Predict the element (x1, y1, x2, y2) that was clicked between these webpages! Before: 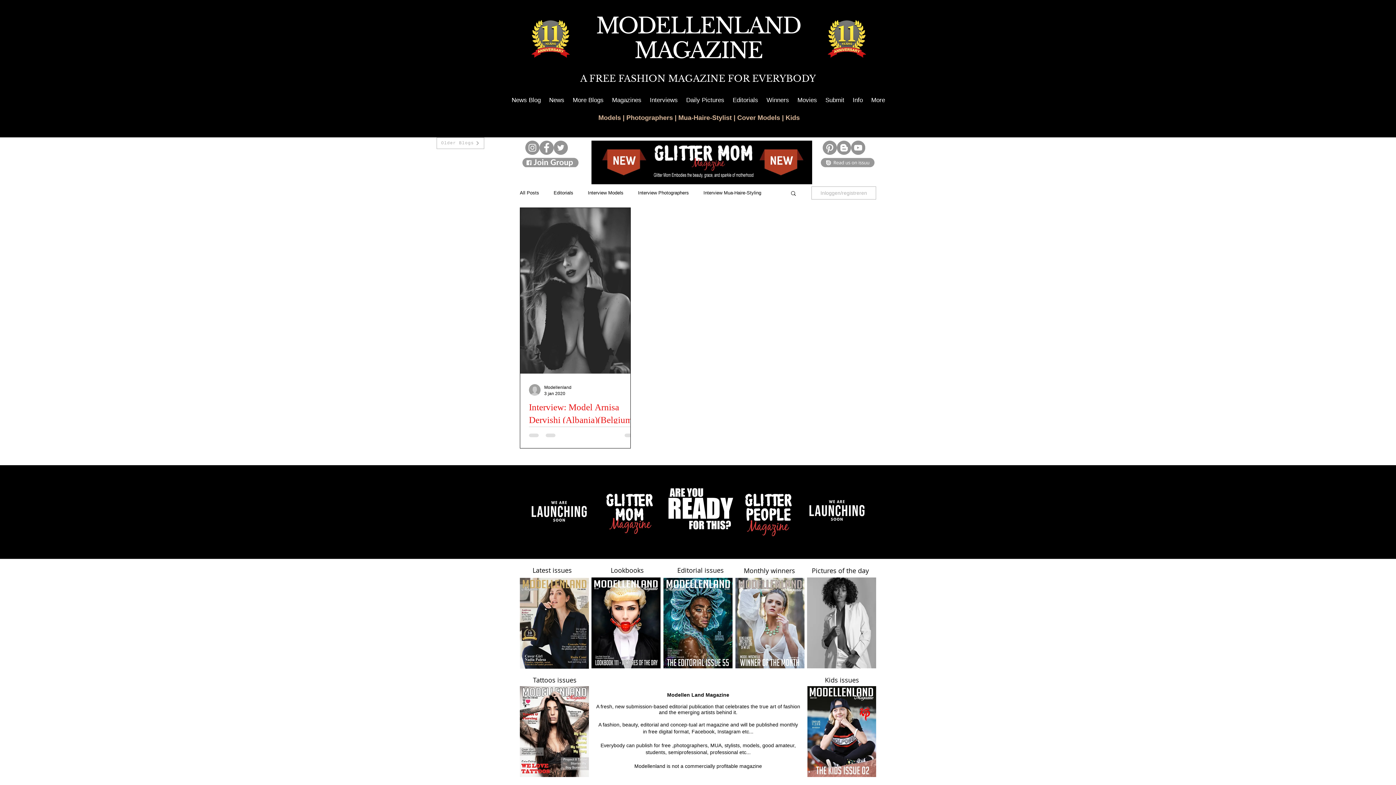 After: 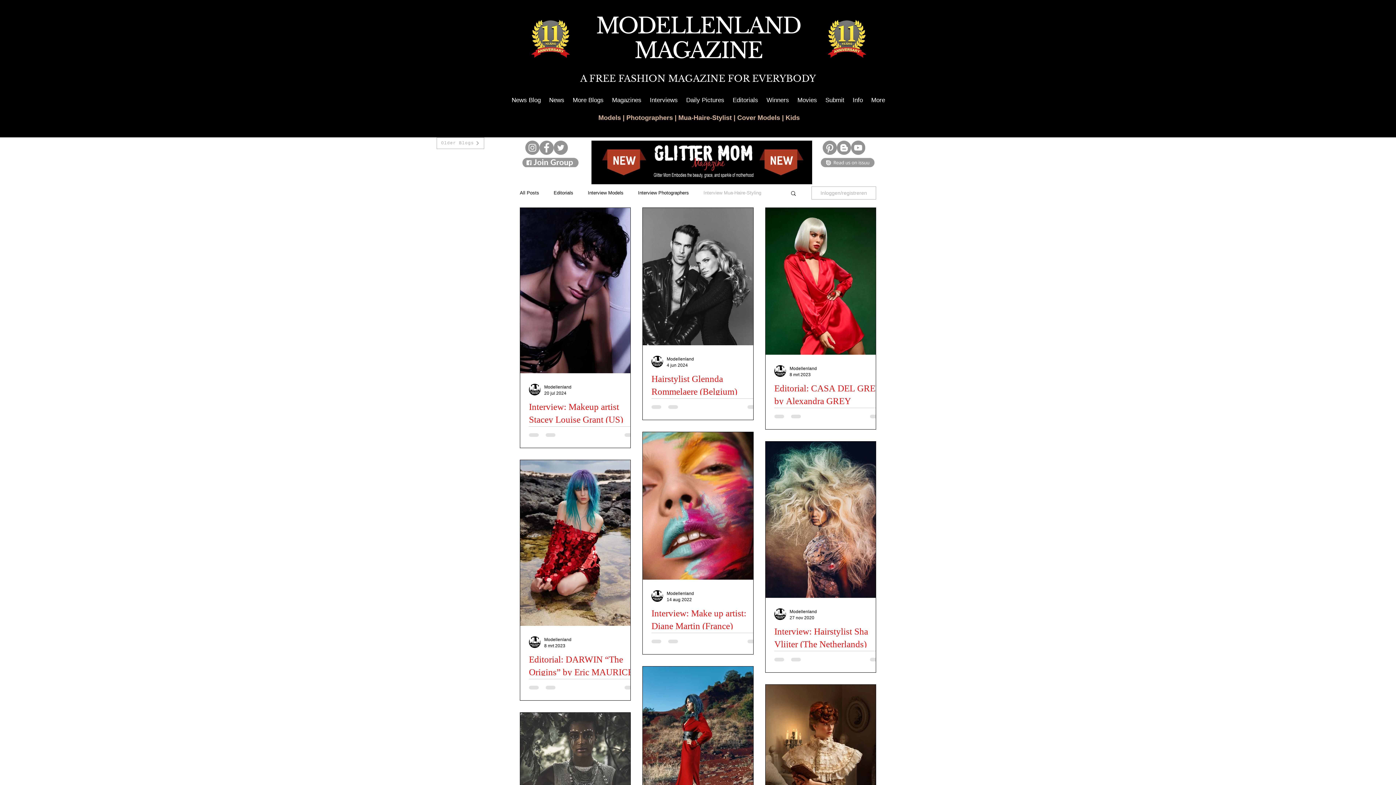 Action: label: Mua-Haire-Stylist bbox: (678, 114, 732, 121)